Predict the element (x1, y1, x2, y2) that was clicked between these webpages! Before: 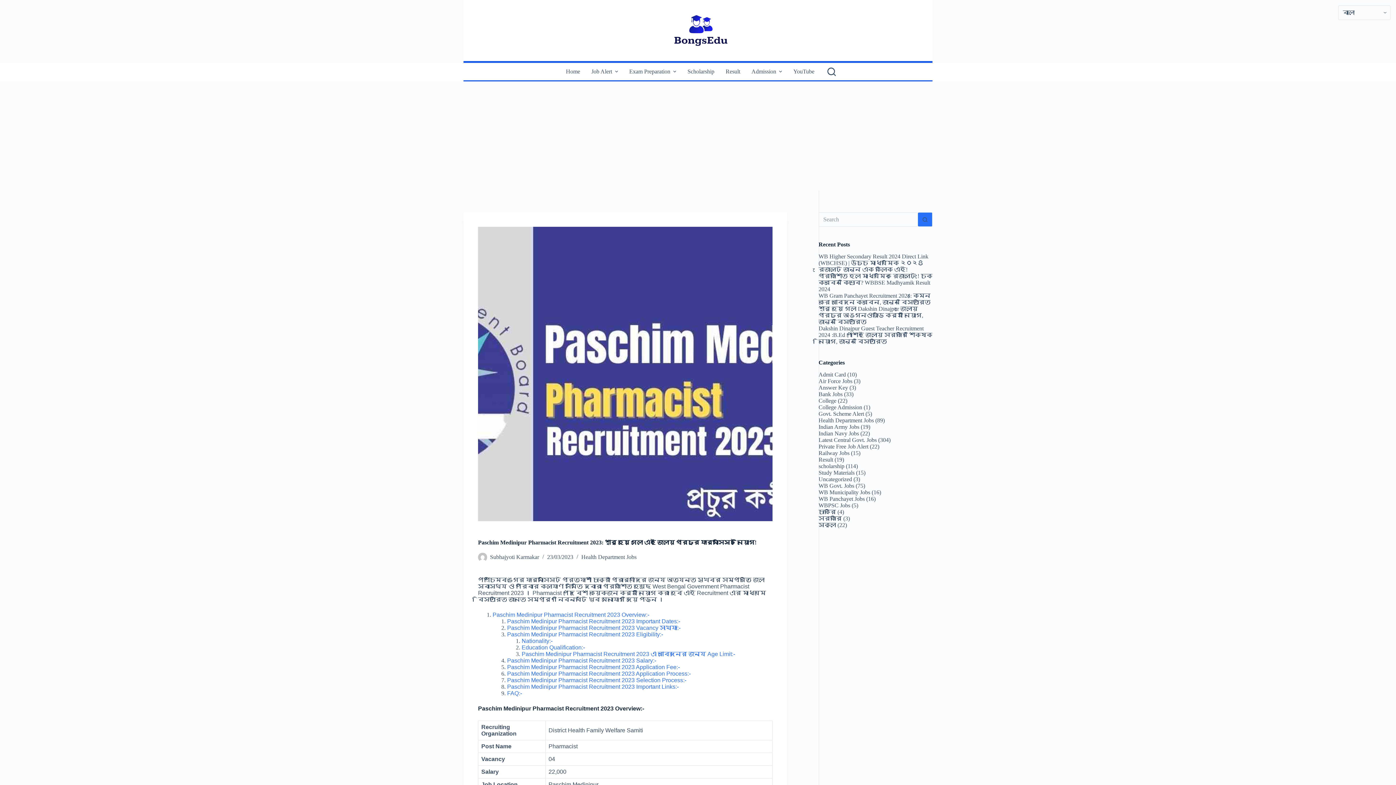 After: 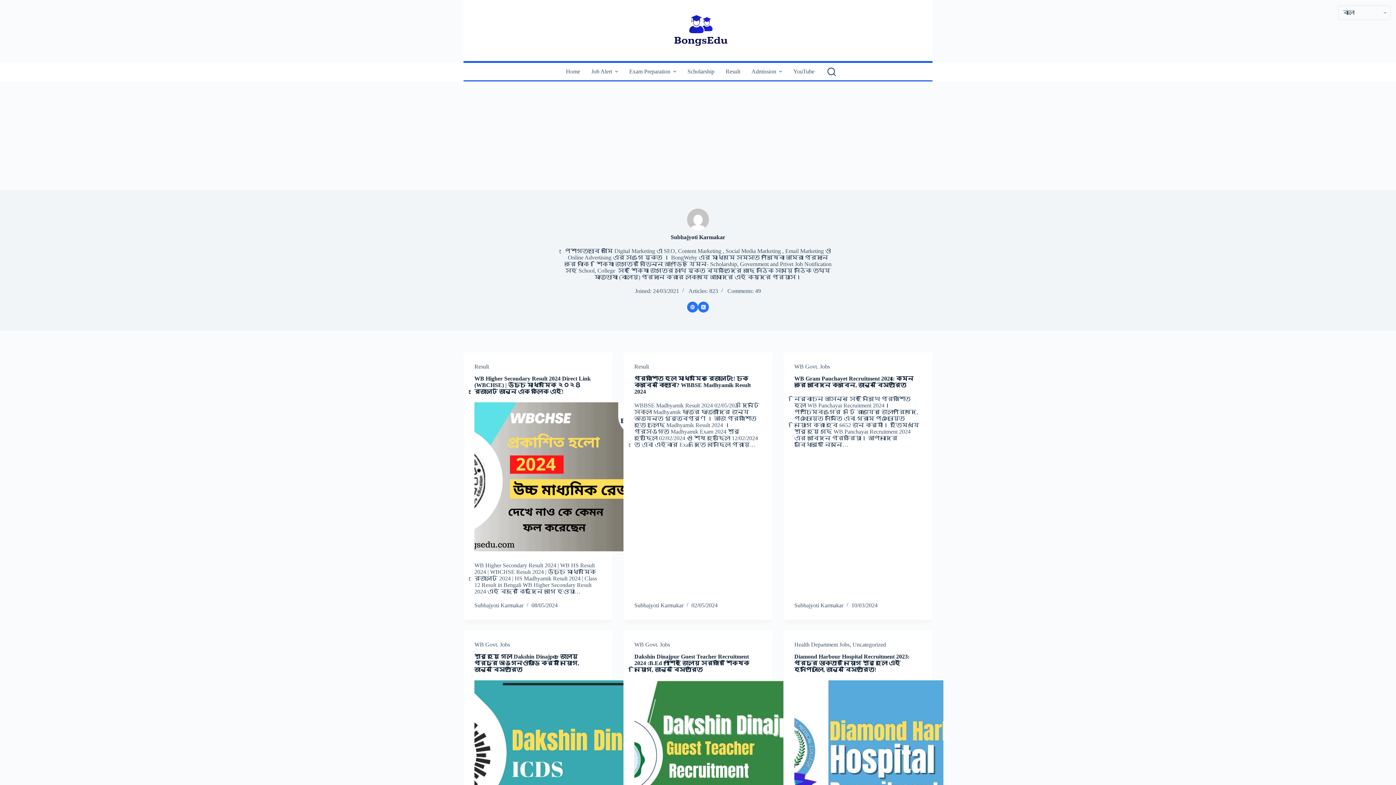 Action: bbox: (478, 552, 487, 562)